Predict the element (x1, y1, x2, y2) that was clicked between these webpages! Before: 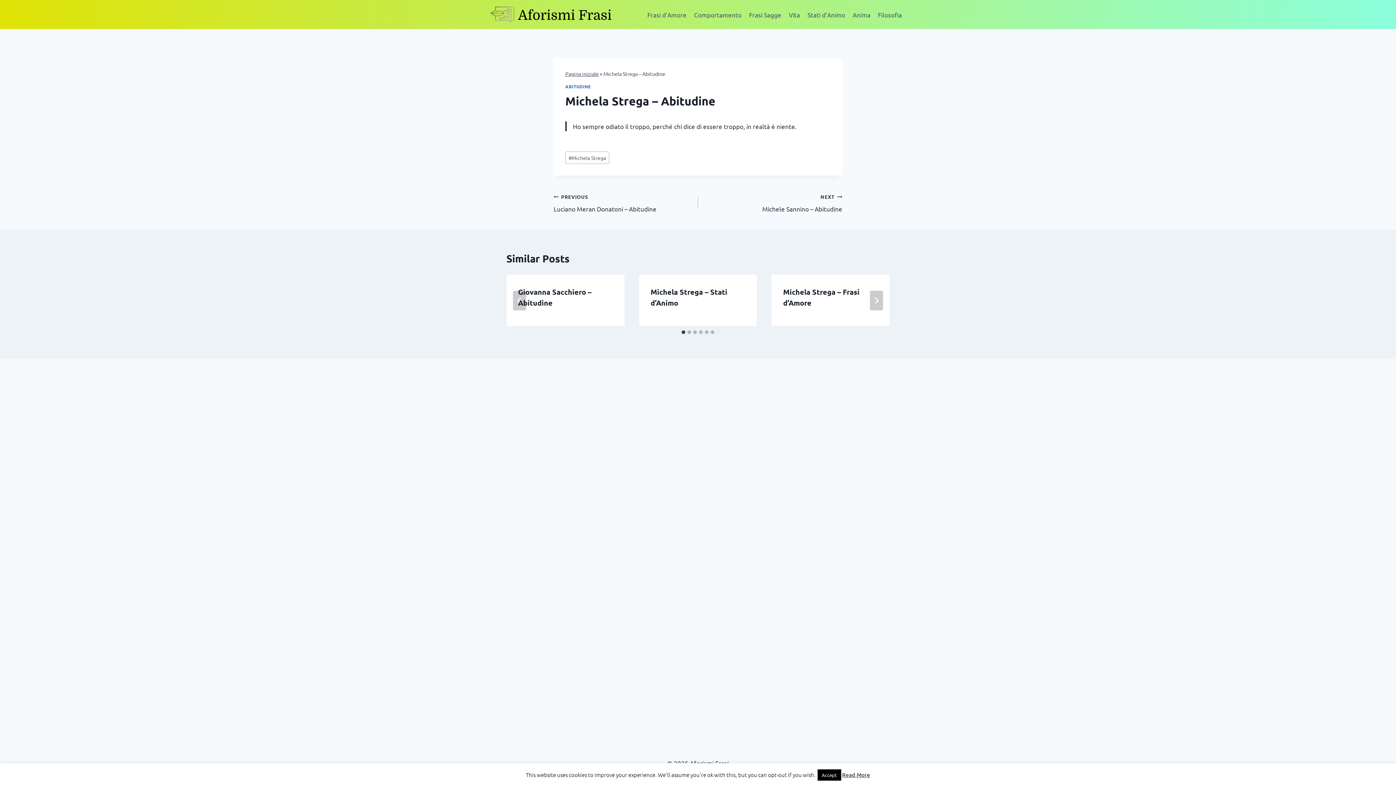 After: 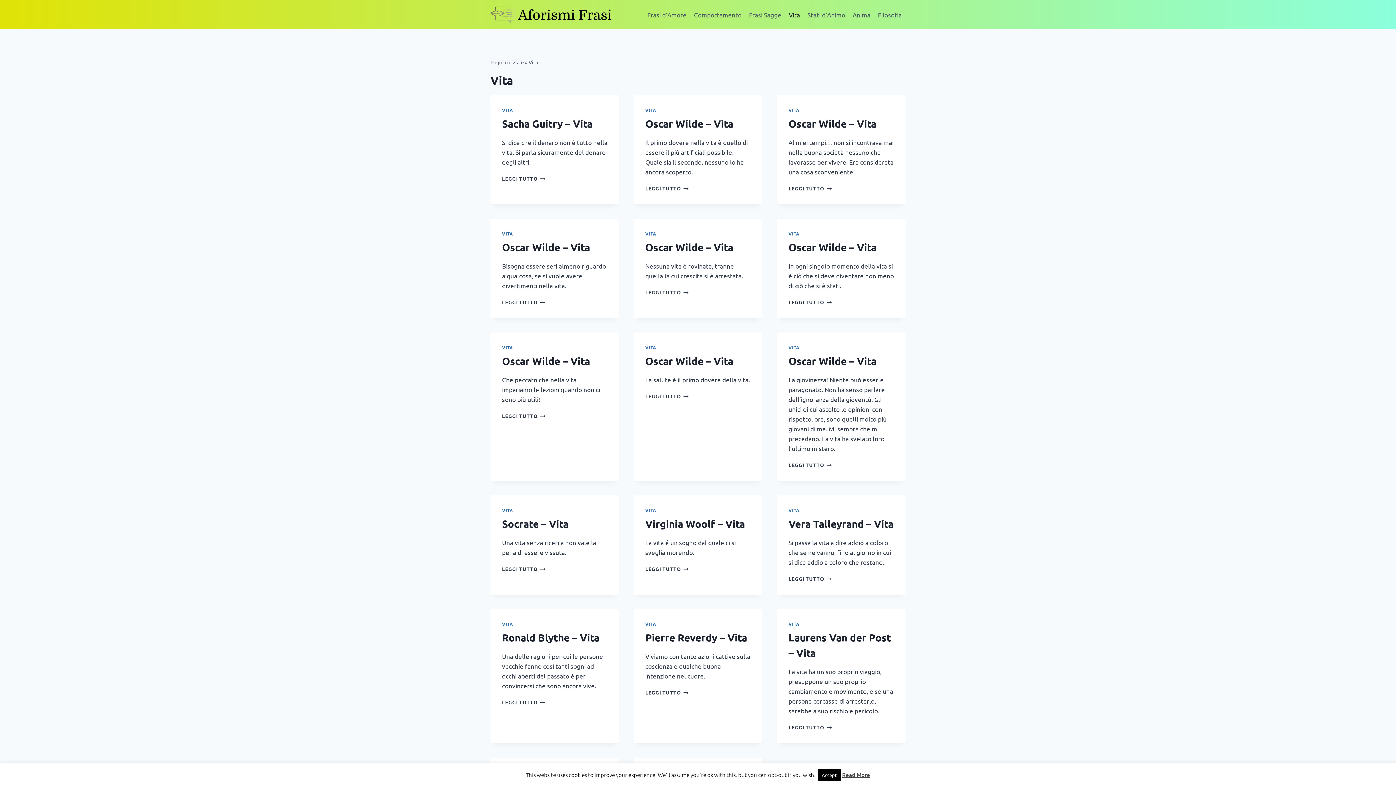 Action: bbox: (785, 5, 803, 23) label: Vita